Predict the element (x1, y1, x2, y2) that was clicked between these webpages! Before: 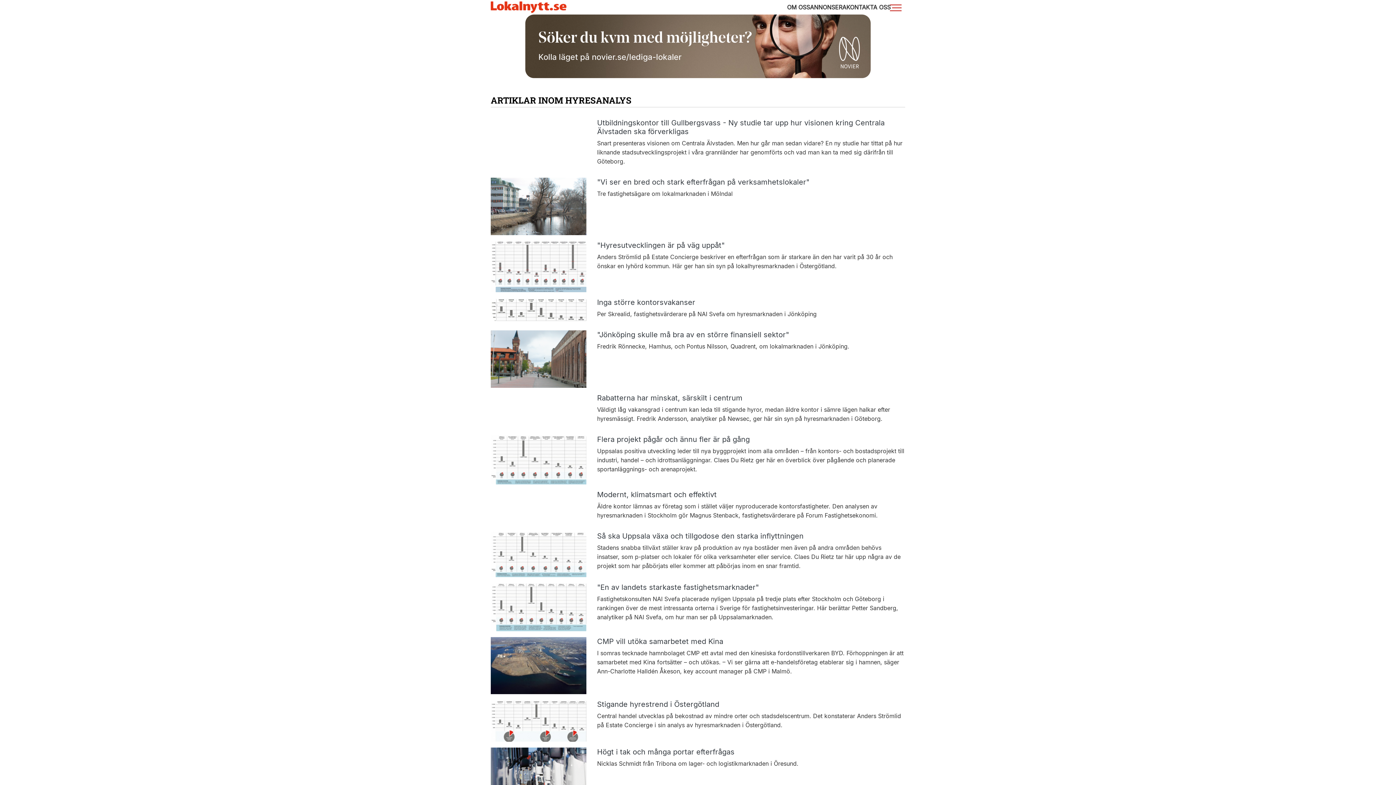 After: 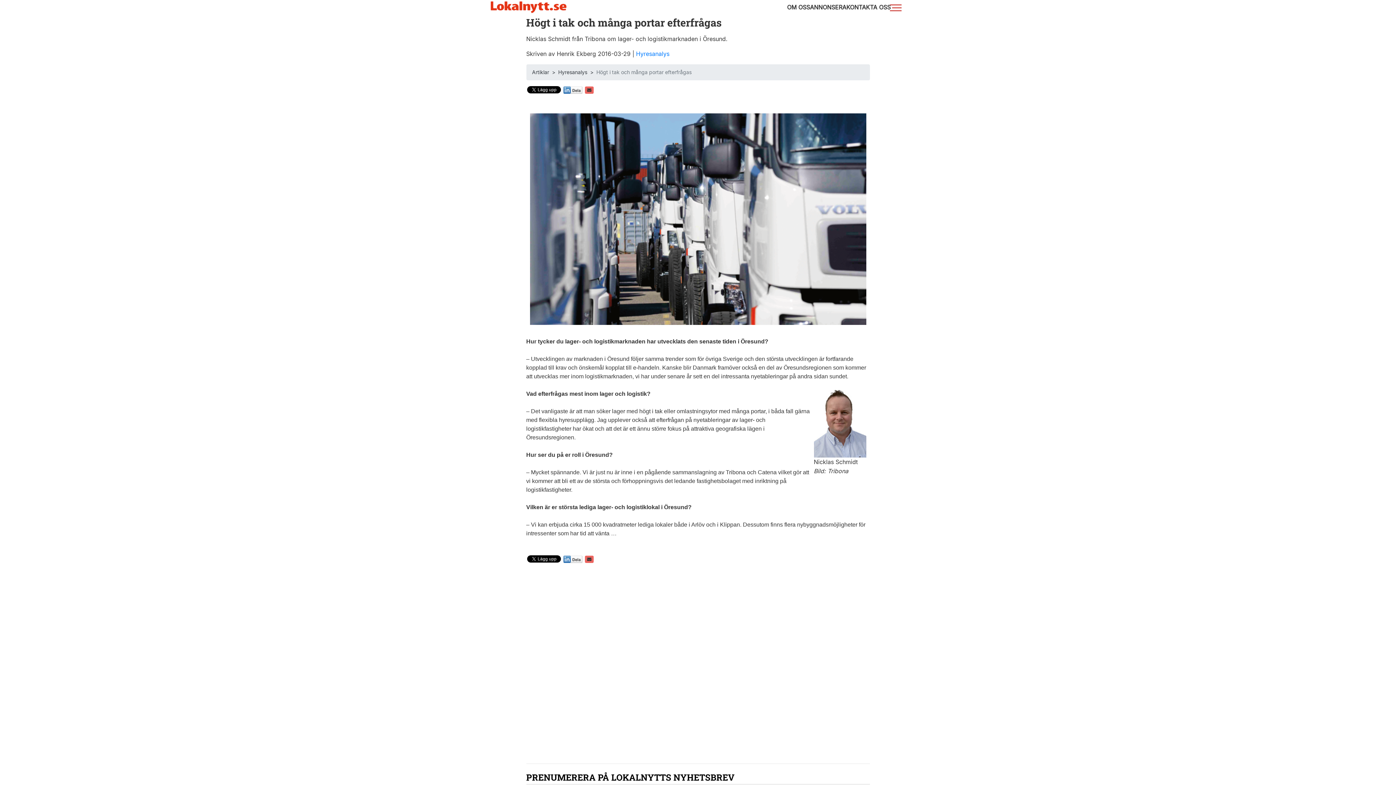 Action: bbox: (490, 772, 586, 779)